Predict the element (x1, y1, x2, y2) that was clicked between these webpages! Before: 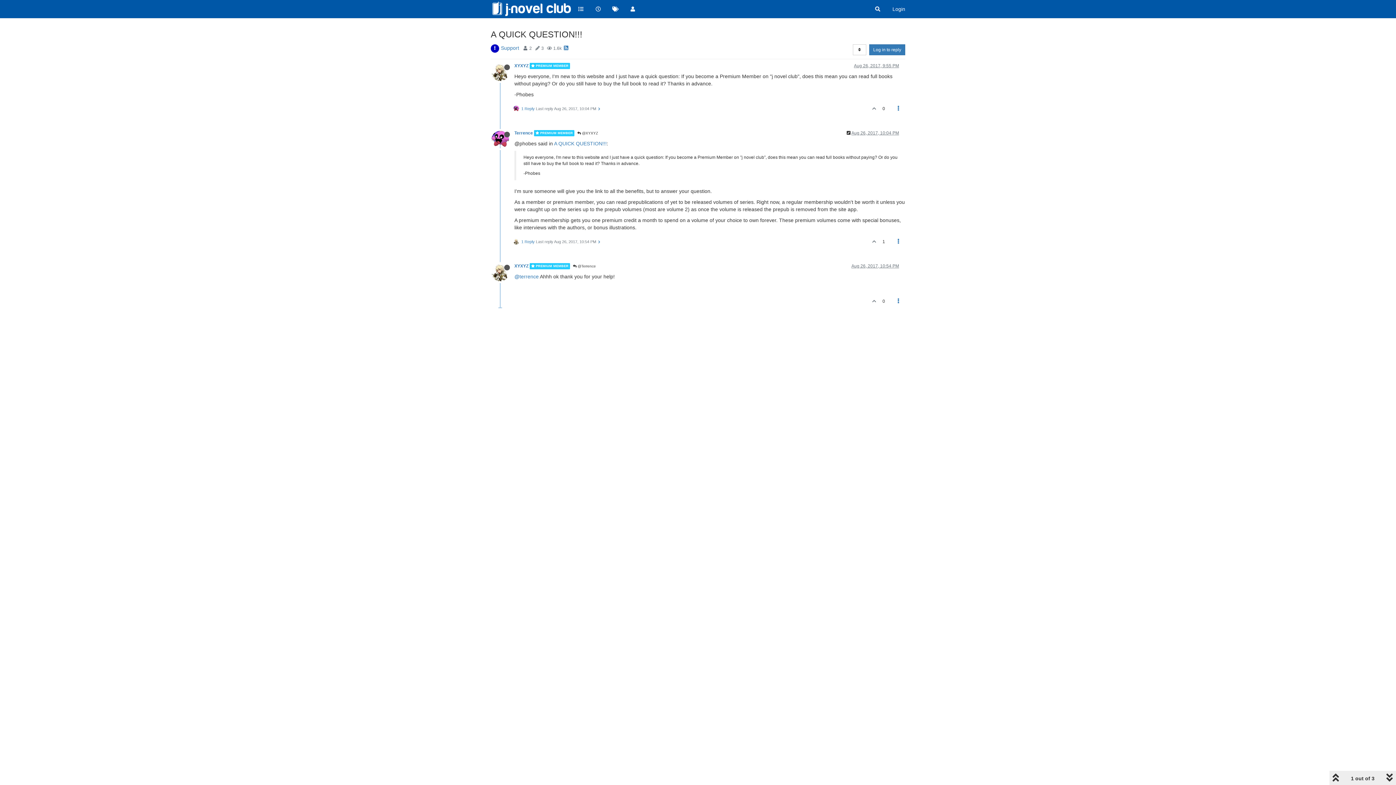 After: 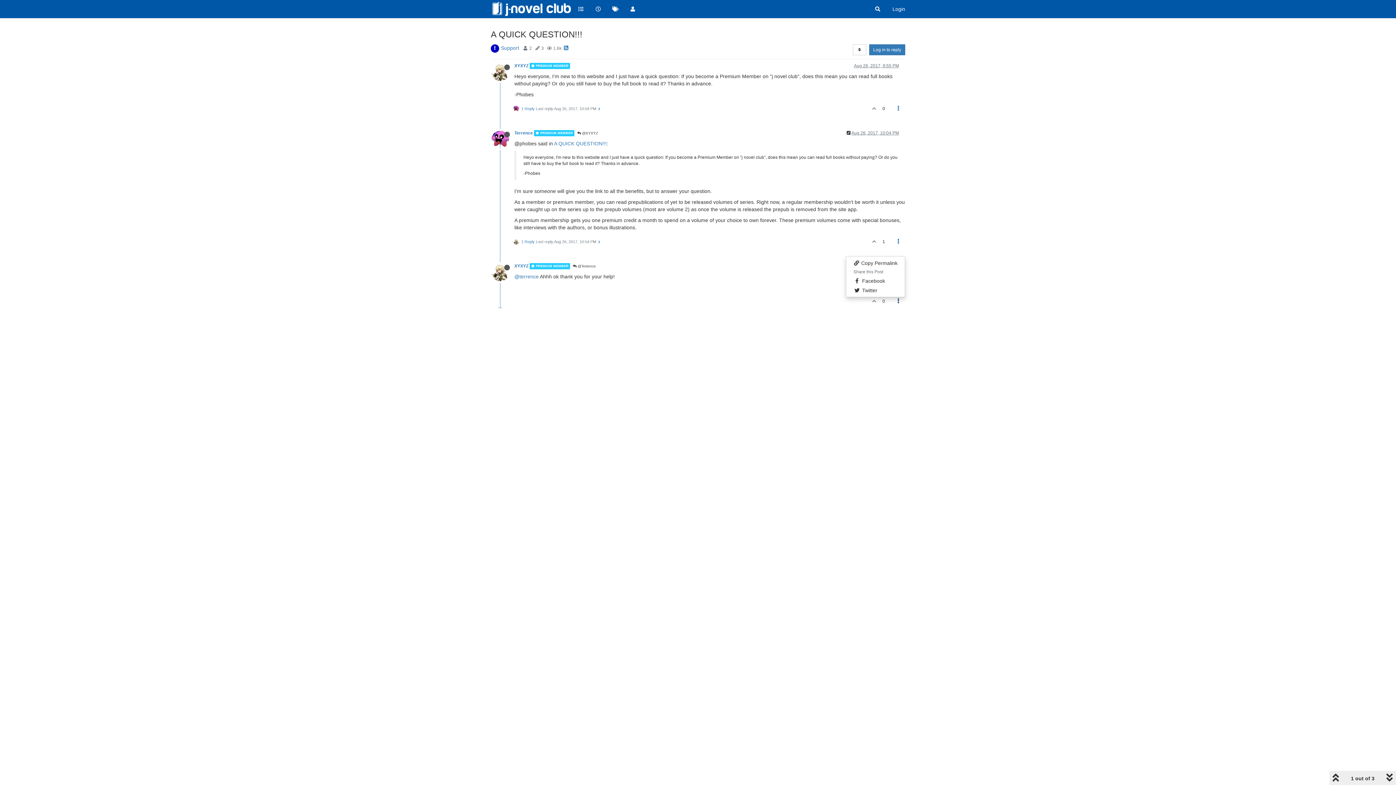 Action: bbox: (891, 294, 905, 307)